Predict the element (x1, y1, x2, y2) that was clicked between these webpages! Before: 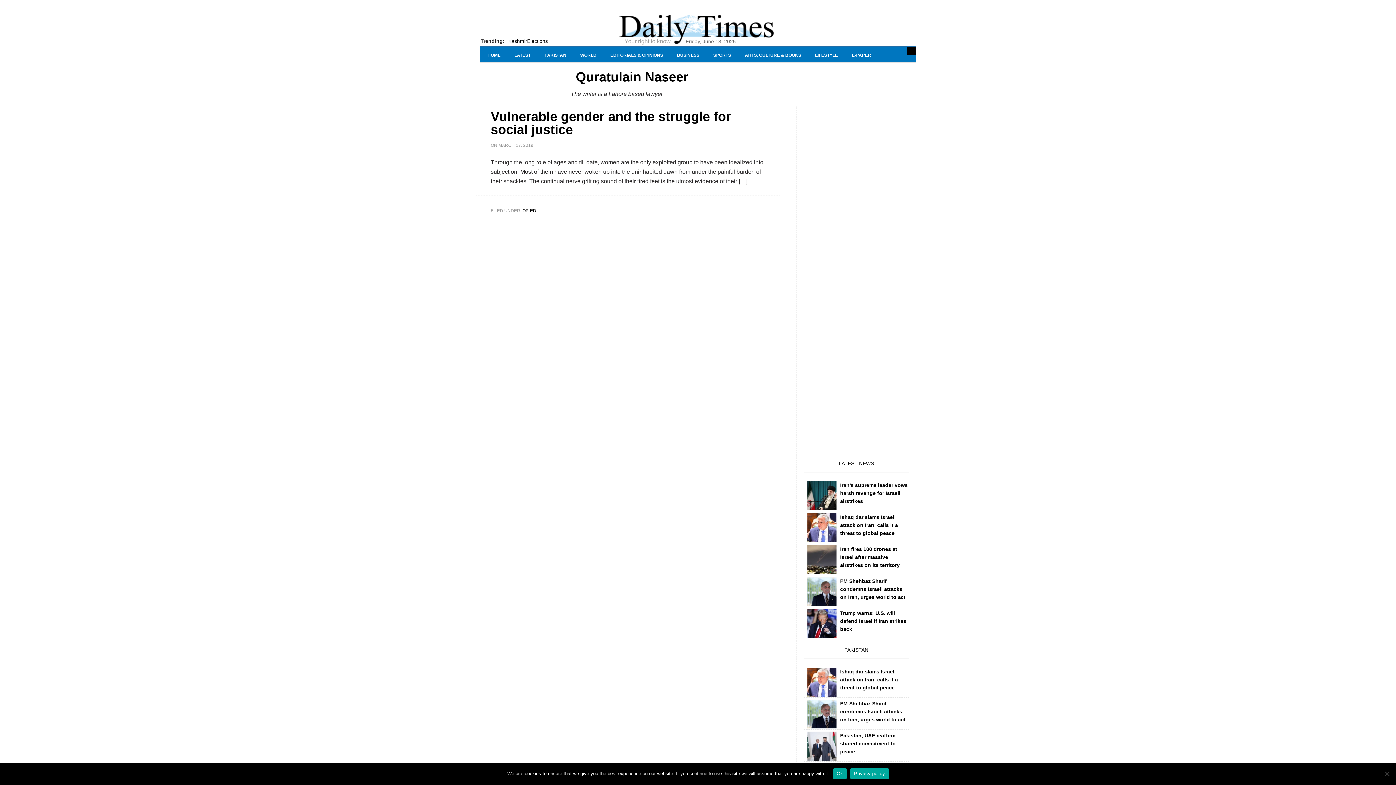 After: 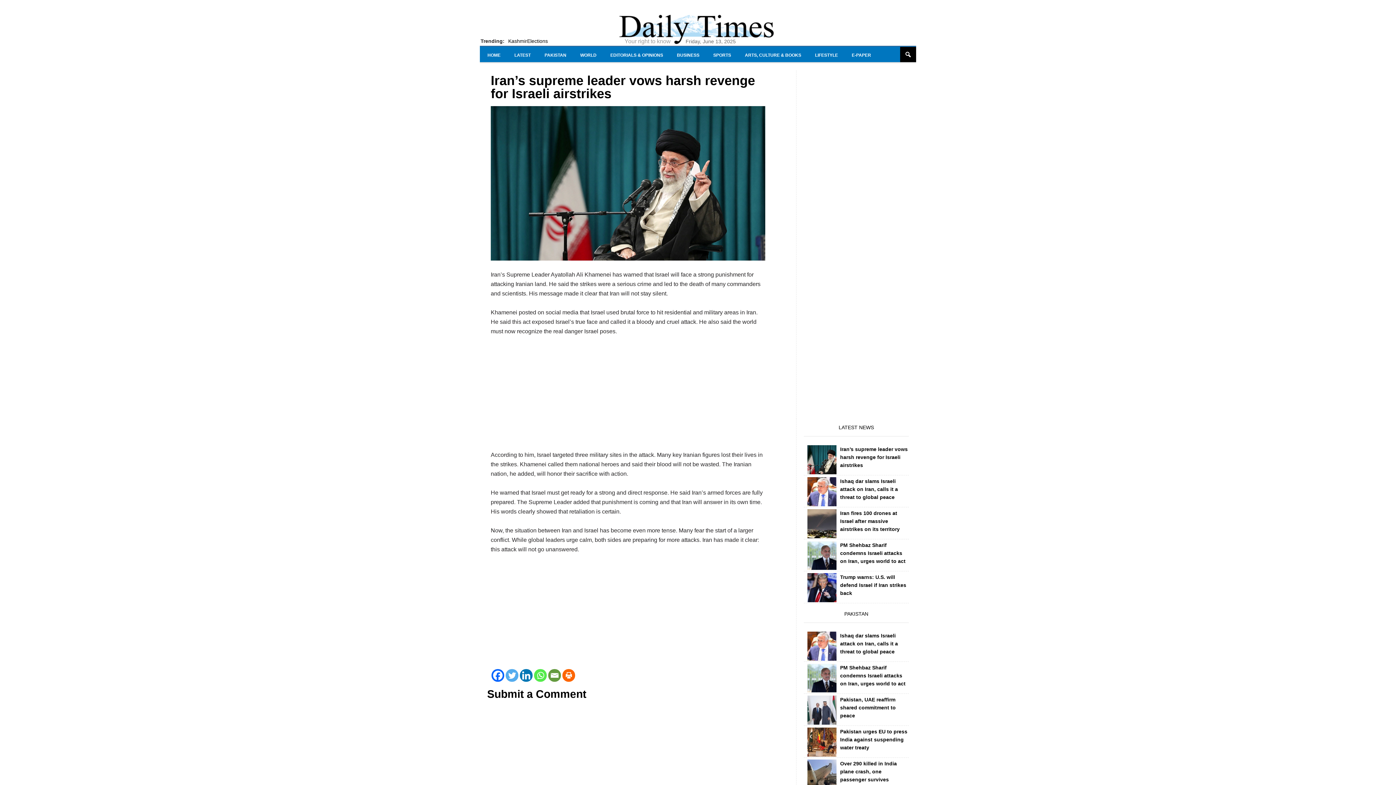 Action: bbox: (840, 482, 908, 504) label: Iran’s supreme leader vows harsh revenge for Israeli airstrikes